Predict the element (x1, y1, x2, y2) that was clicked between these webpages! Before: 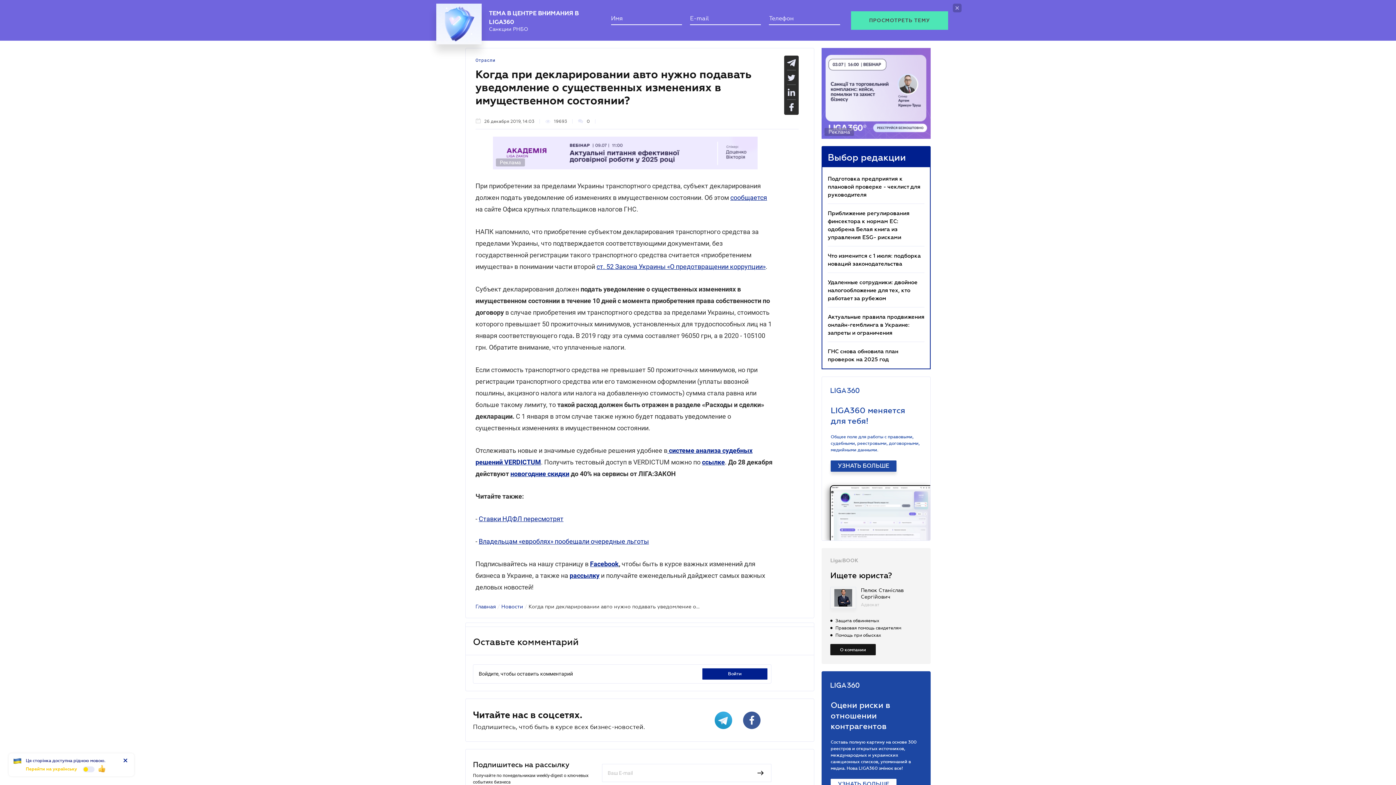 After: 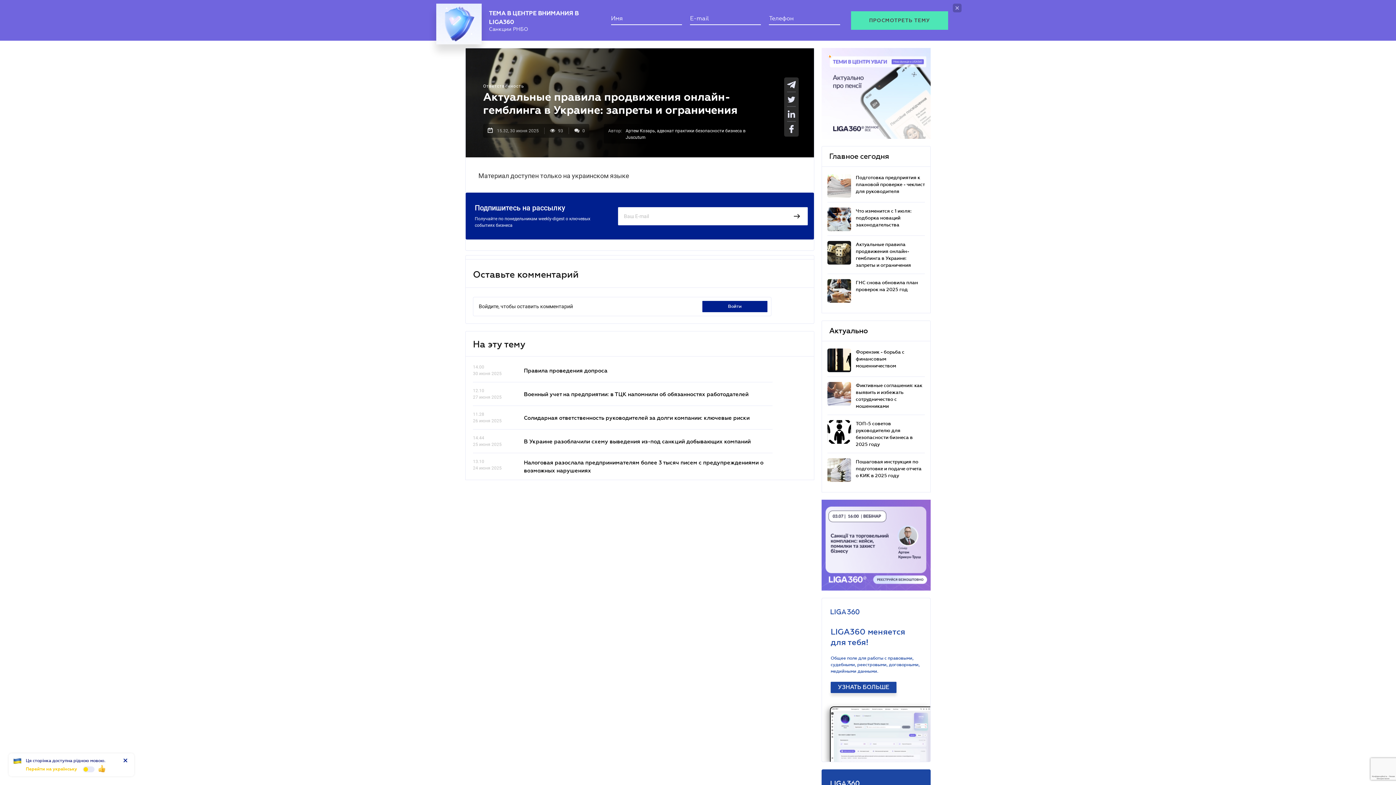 Action: label: Актуальные правила продвижения онлайн-гемблинга в Украине: запреты и ограничения bbox: (828, 306, 924, 328)